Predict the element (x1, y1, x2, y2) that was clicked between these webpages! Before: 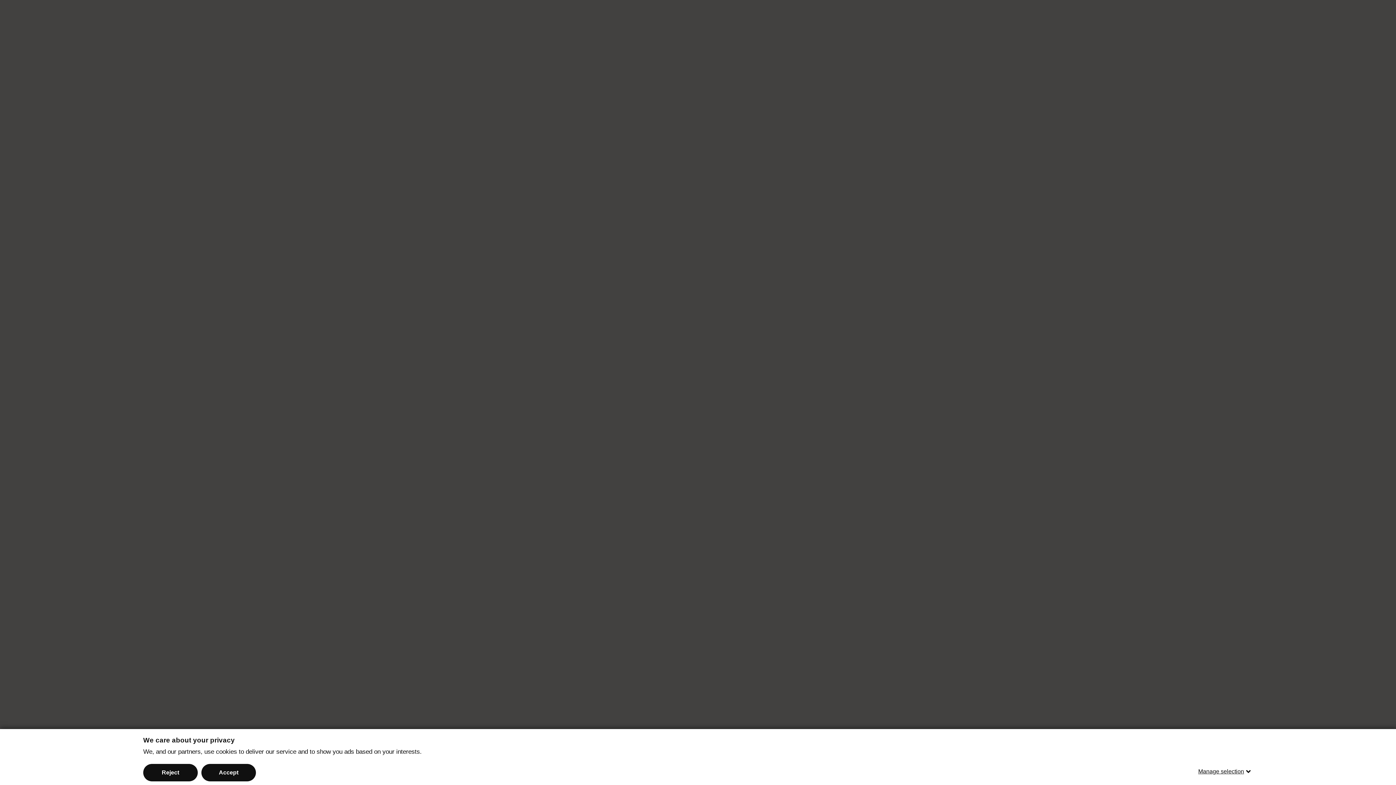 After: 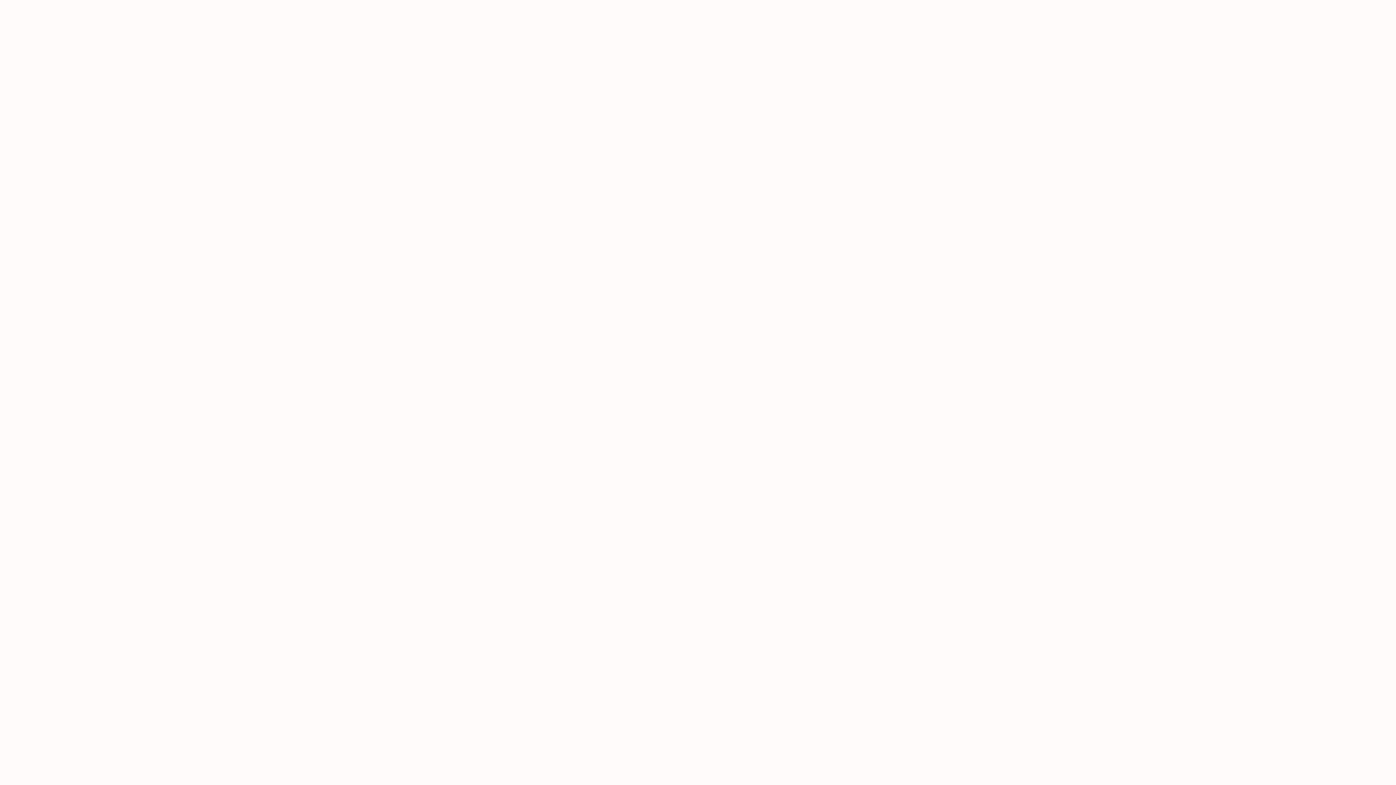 Action: bbox: (143, 764, 197, 781) label: Reject